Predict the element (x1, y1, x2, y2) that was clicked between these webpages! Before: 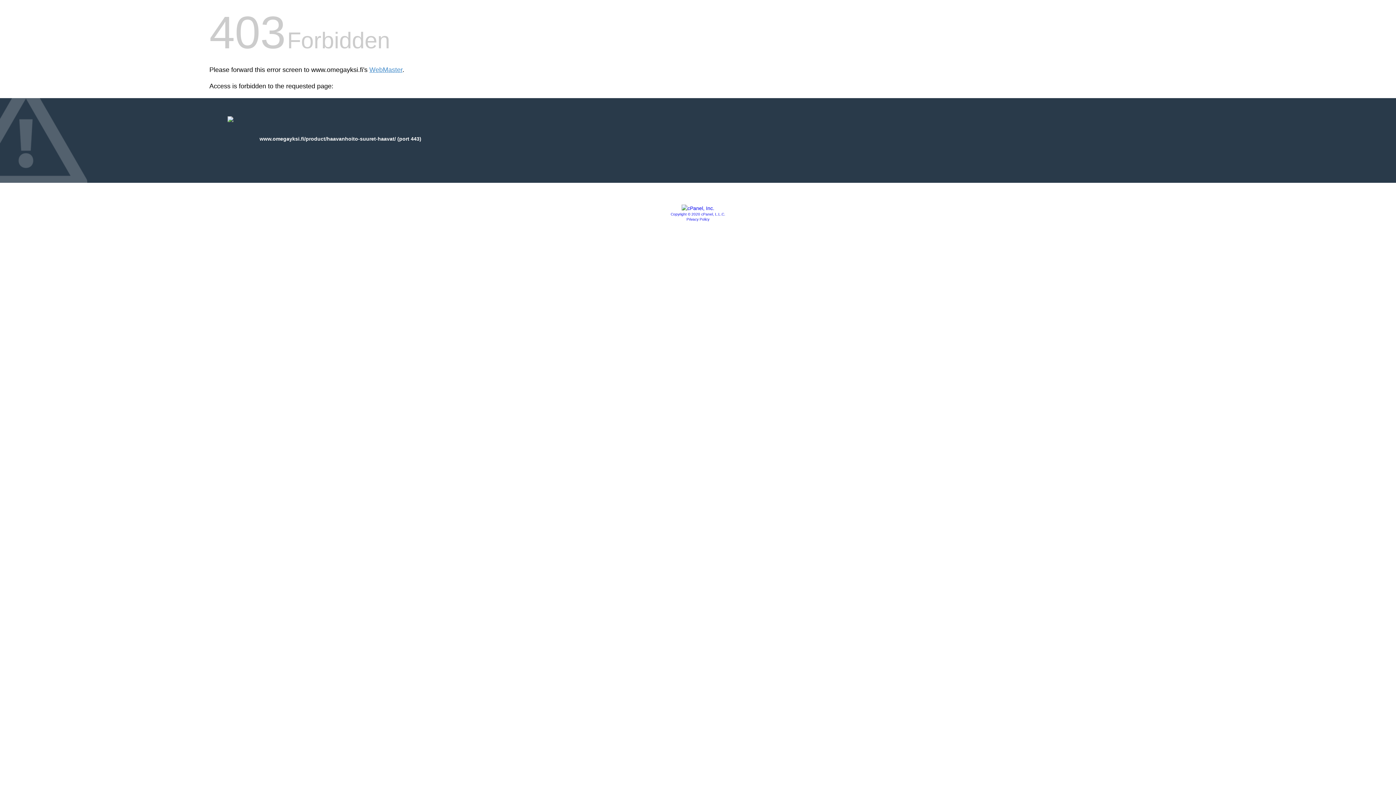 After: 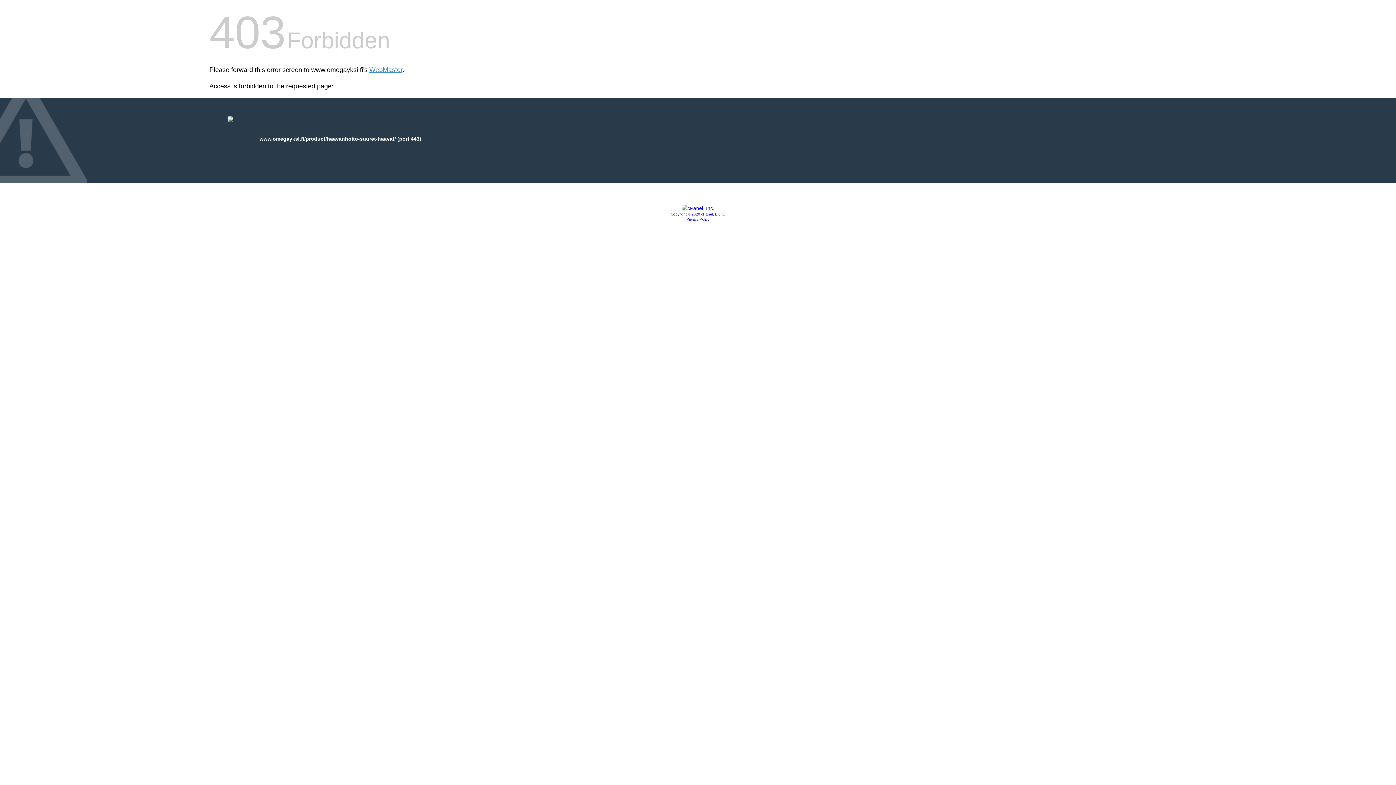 Action: label: Privacy Policy bbox: (686, 217, 709, 221)